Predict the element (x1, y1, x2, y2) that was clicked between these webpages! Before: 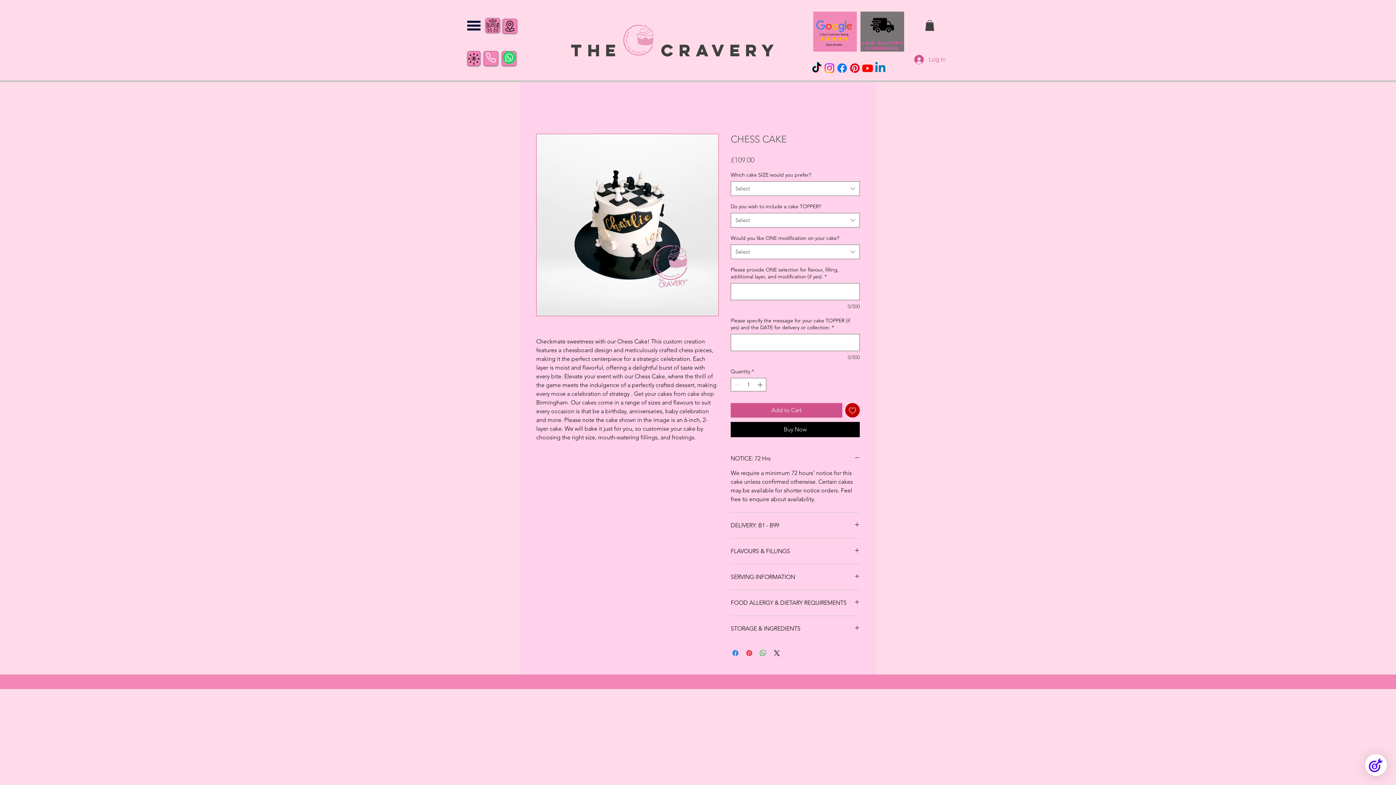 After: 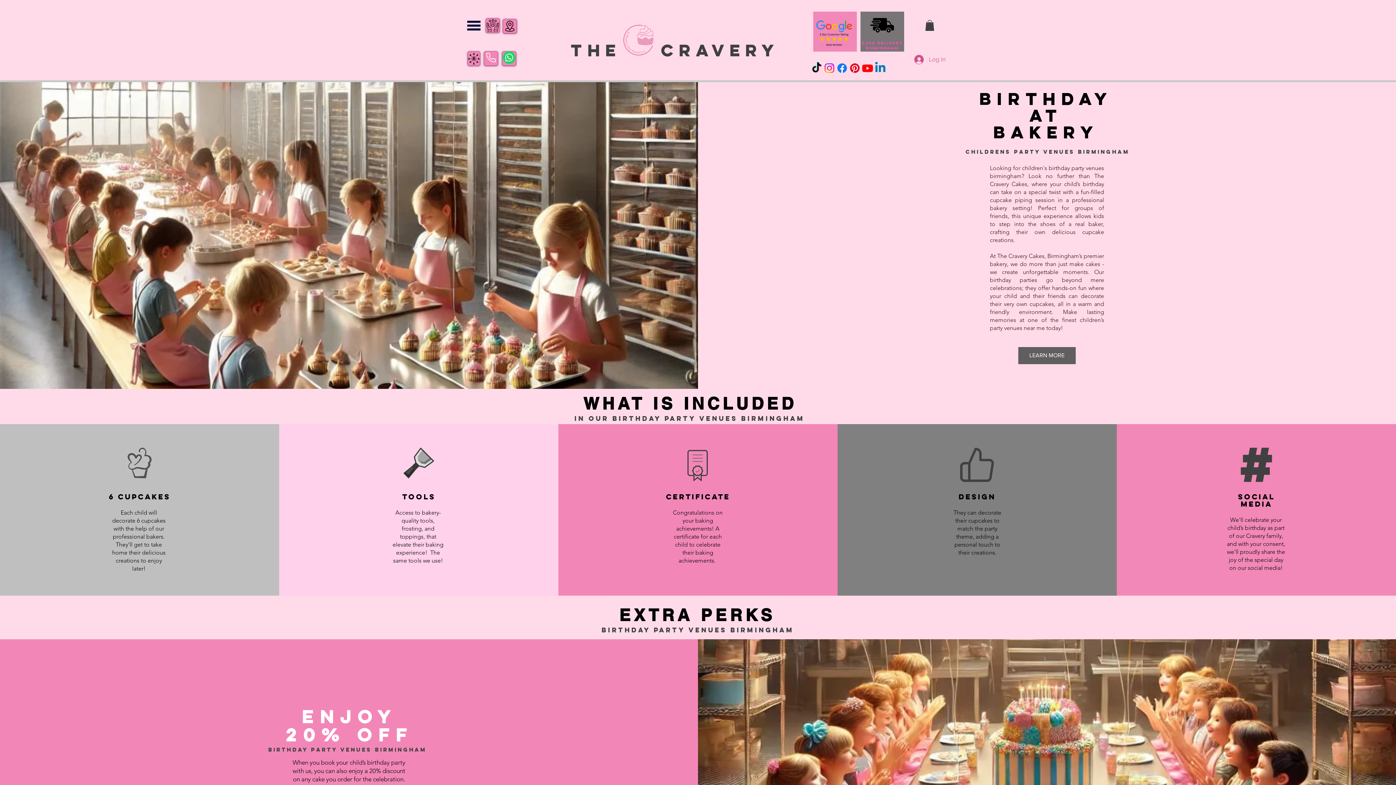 Action: bbox: (505, 20, 514, 31)